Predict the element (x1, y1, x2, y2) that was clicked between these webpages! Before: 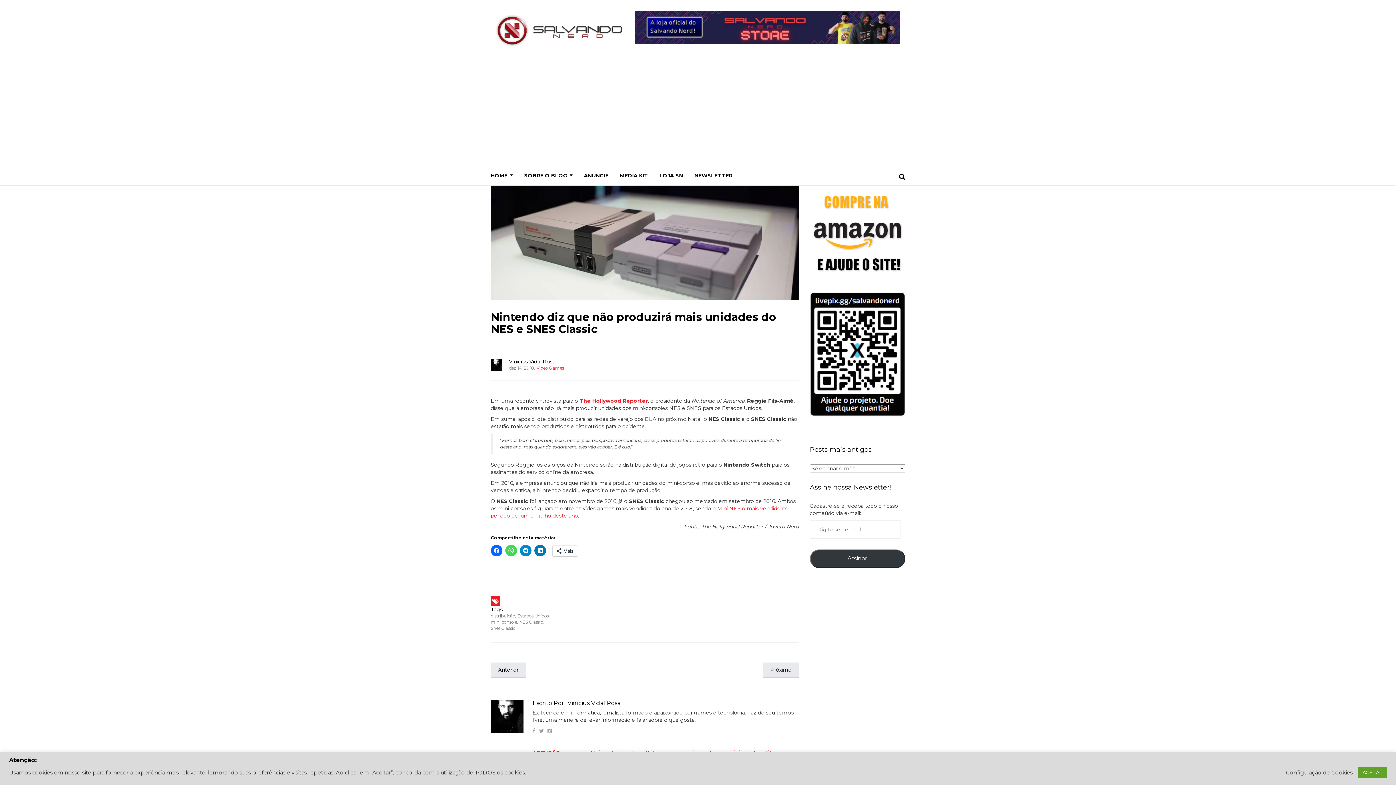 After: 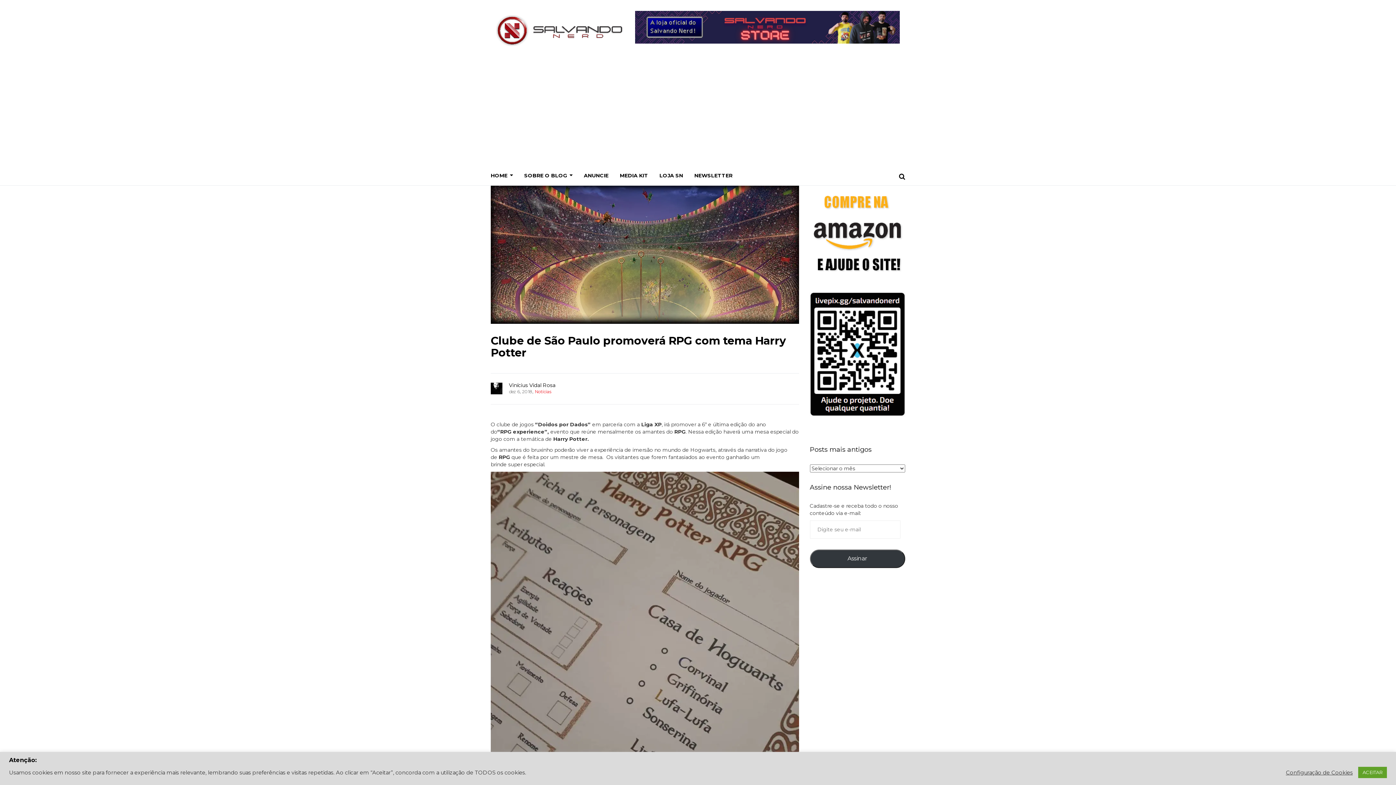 Action: bbox: (490, 662, 525, 678) label: Anterior